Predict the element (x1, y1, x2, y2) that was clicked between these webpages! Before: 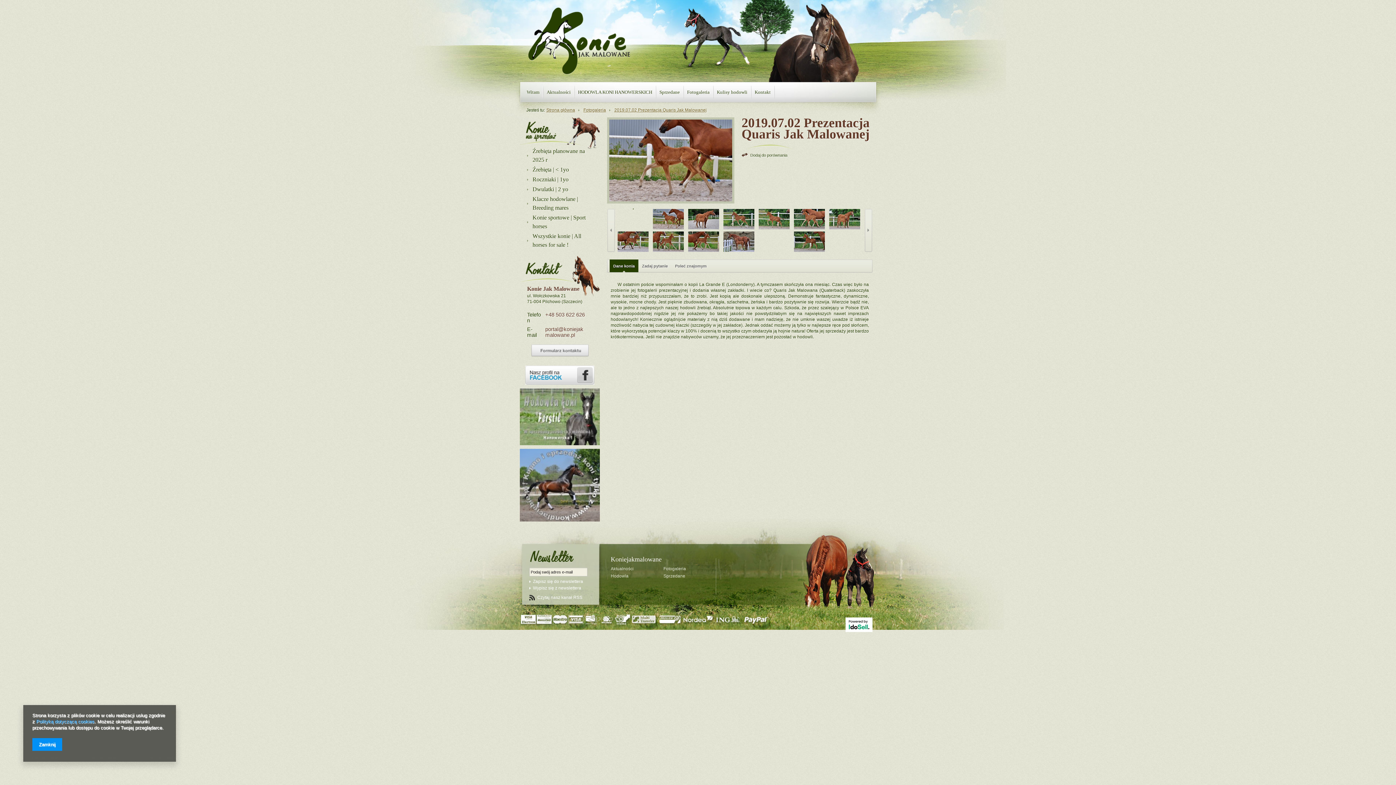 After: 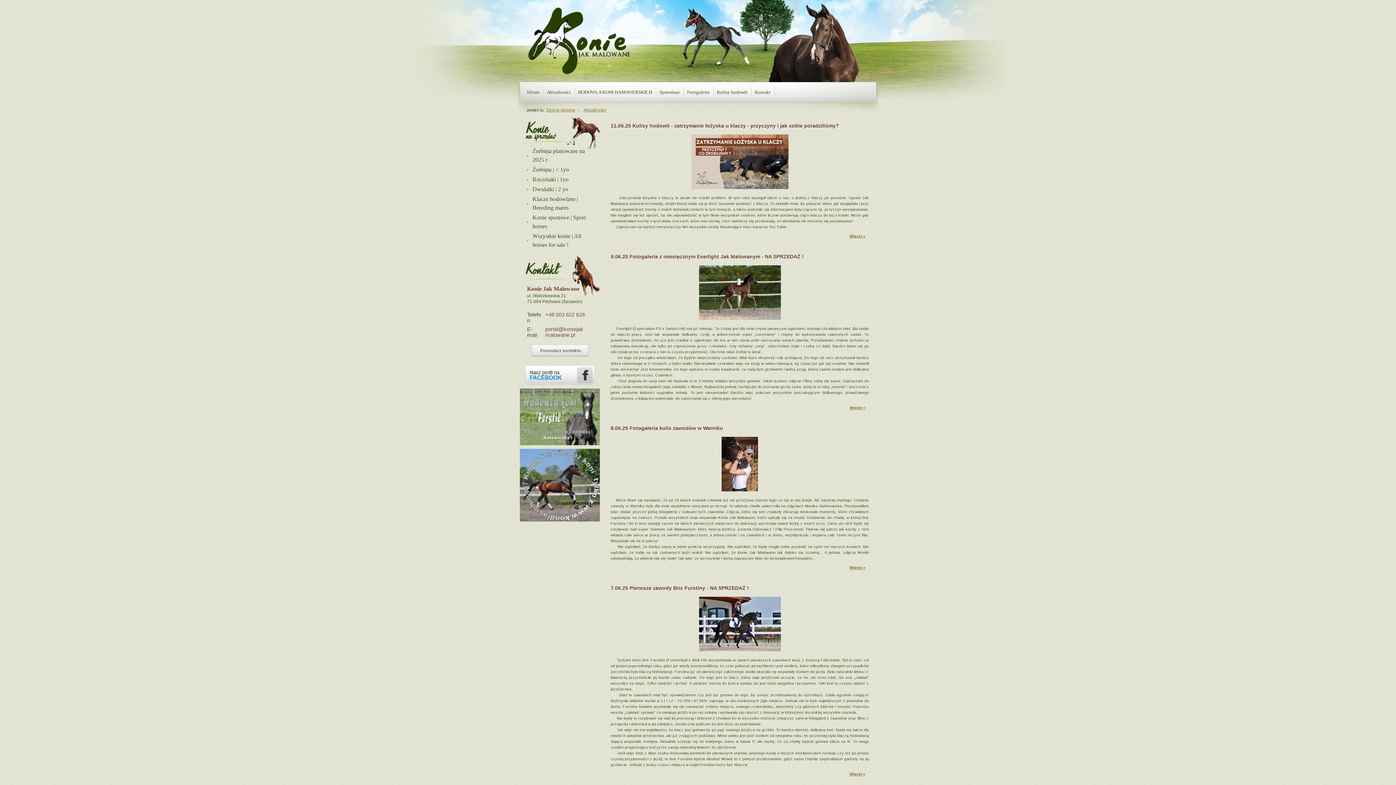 Action: label: Aktualności bbox: (610, 566, 633, 571)